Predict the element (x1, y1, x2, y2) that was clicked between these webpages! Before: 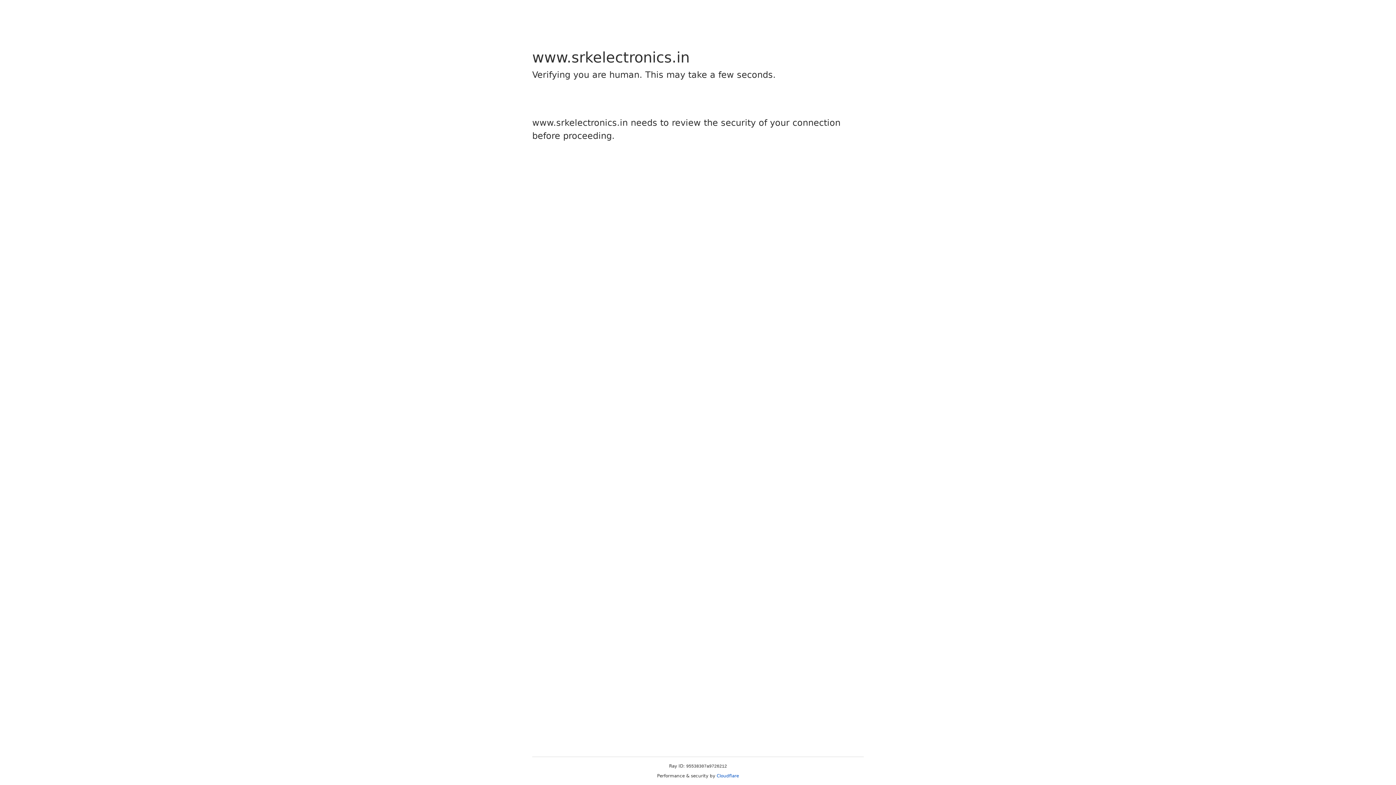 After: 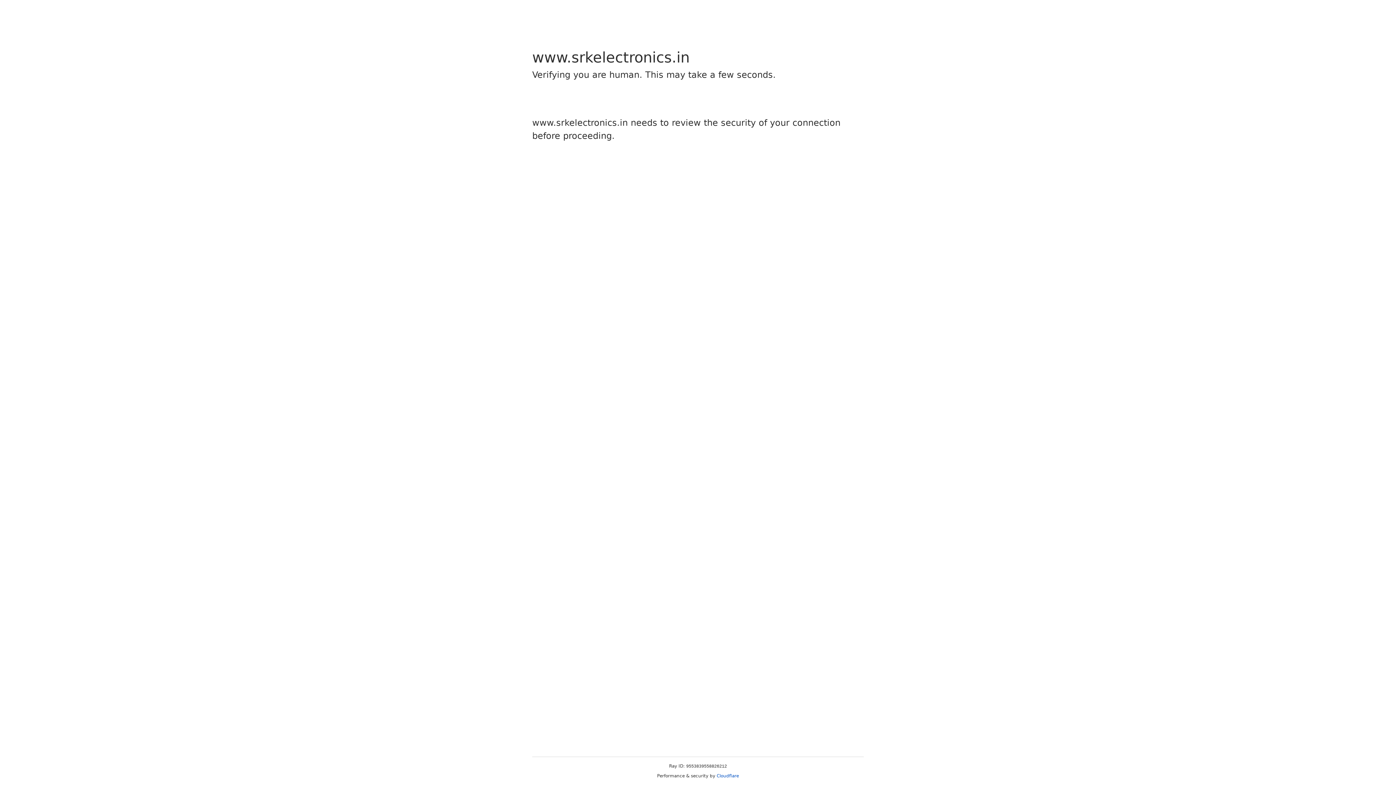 Action: label: Cloudflare bbox: (716, 773, 739, 778)